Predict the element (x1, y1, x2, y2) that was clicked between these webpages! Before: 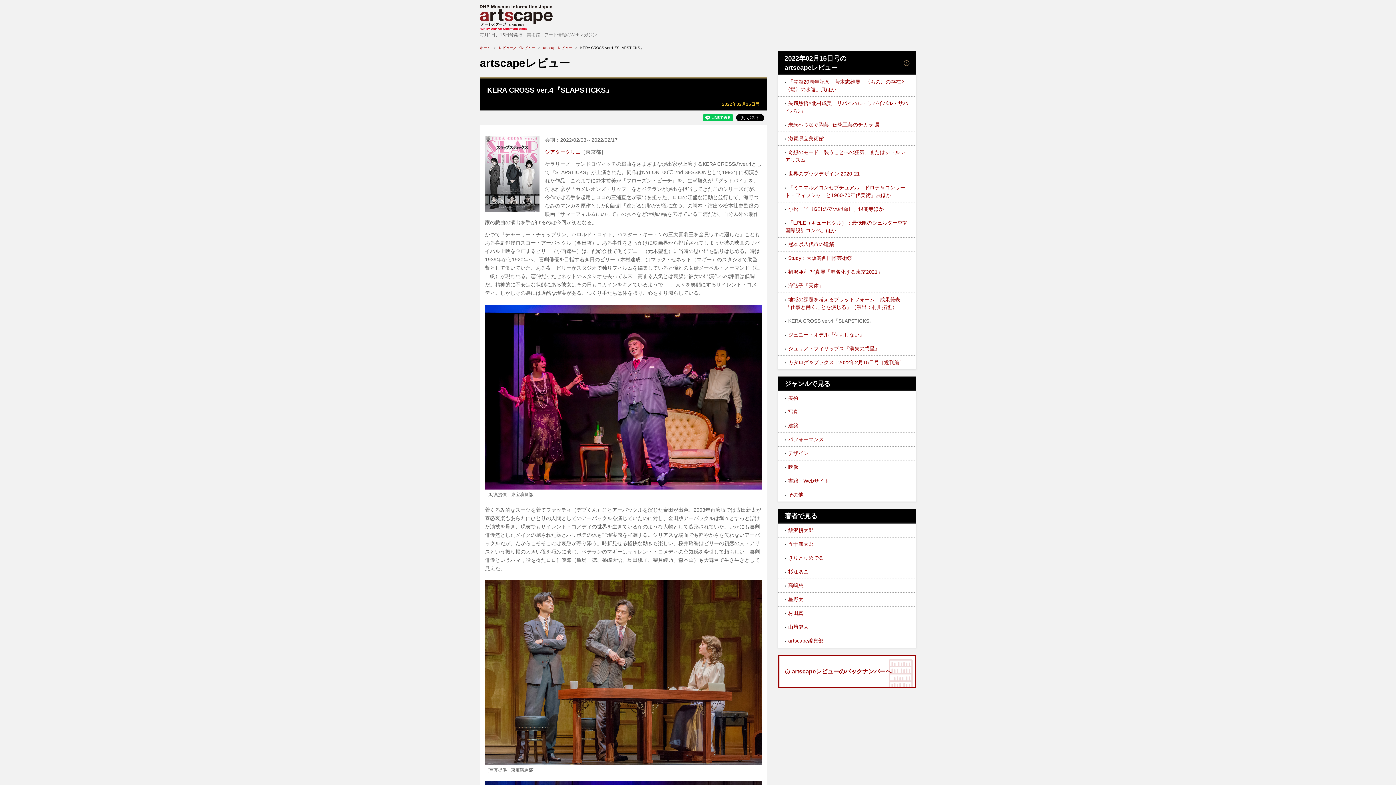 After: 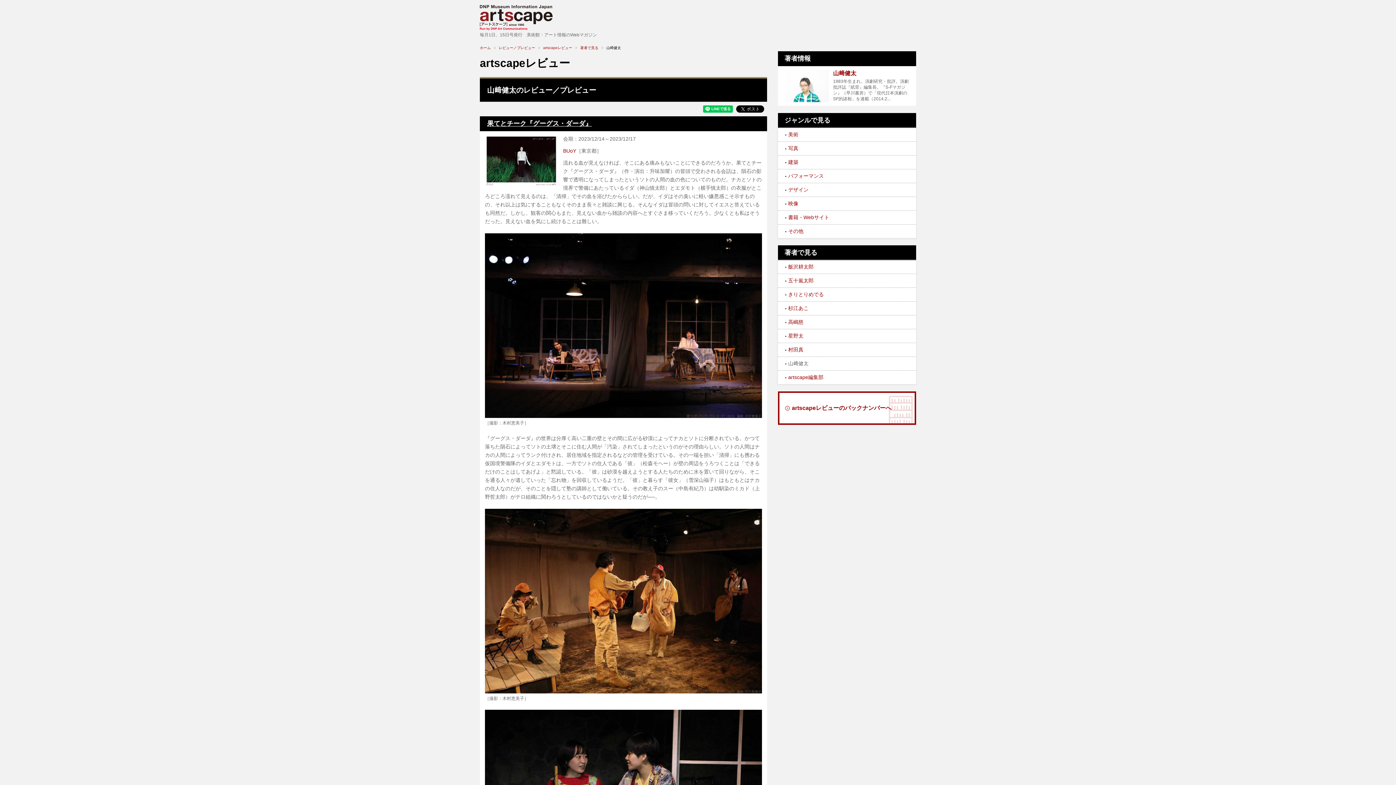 Action: label: 山﨑健太 bbox: (788, 624, 808, 630)